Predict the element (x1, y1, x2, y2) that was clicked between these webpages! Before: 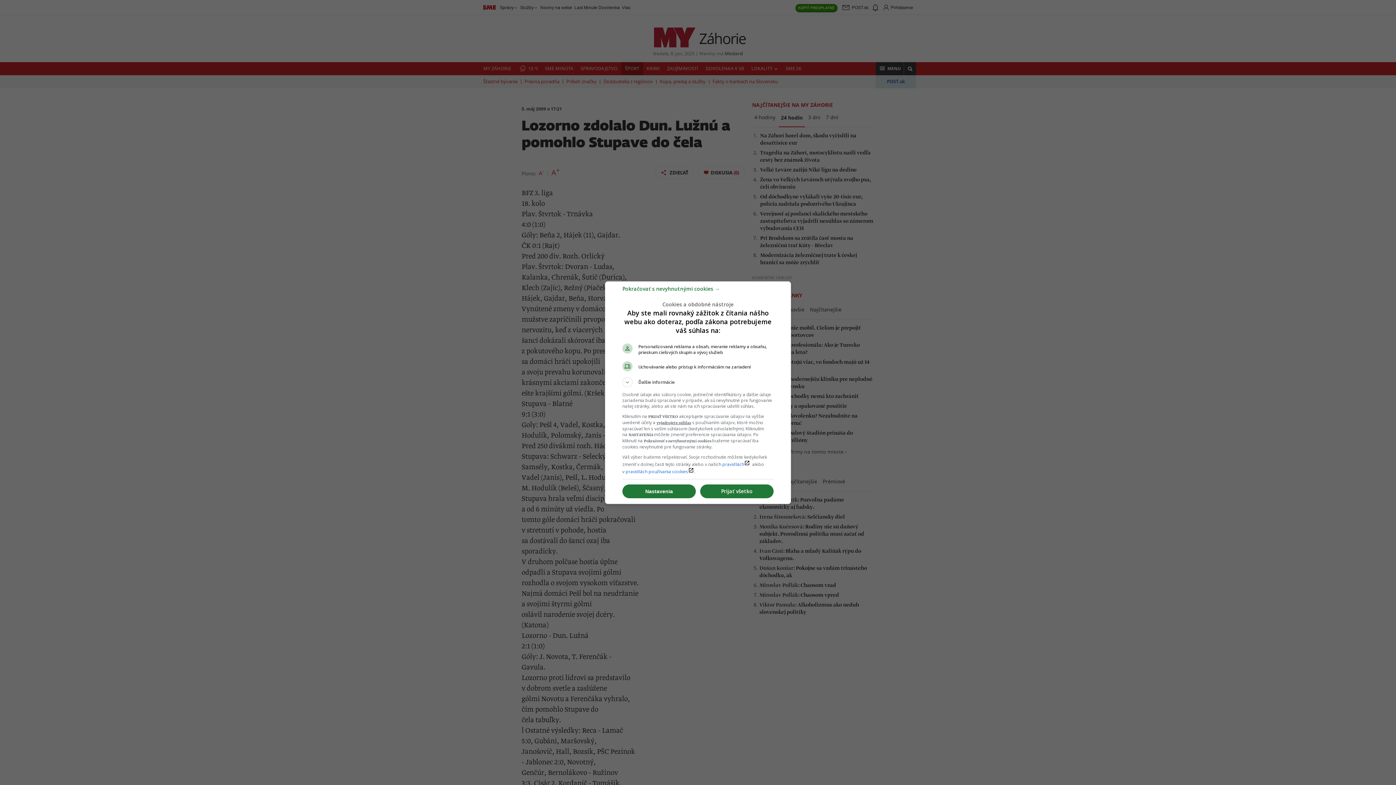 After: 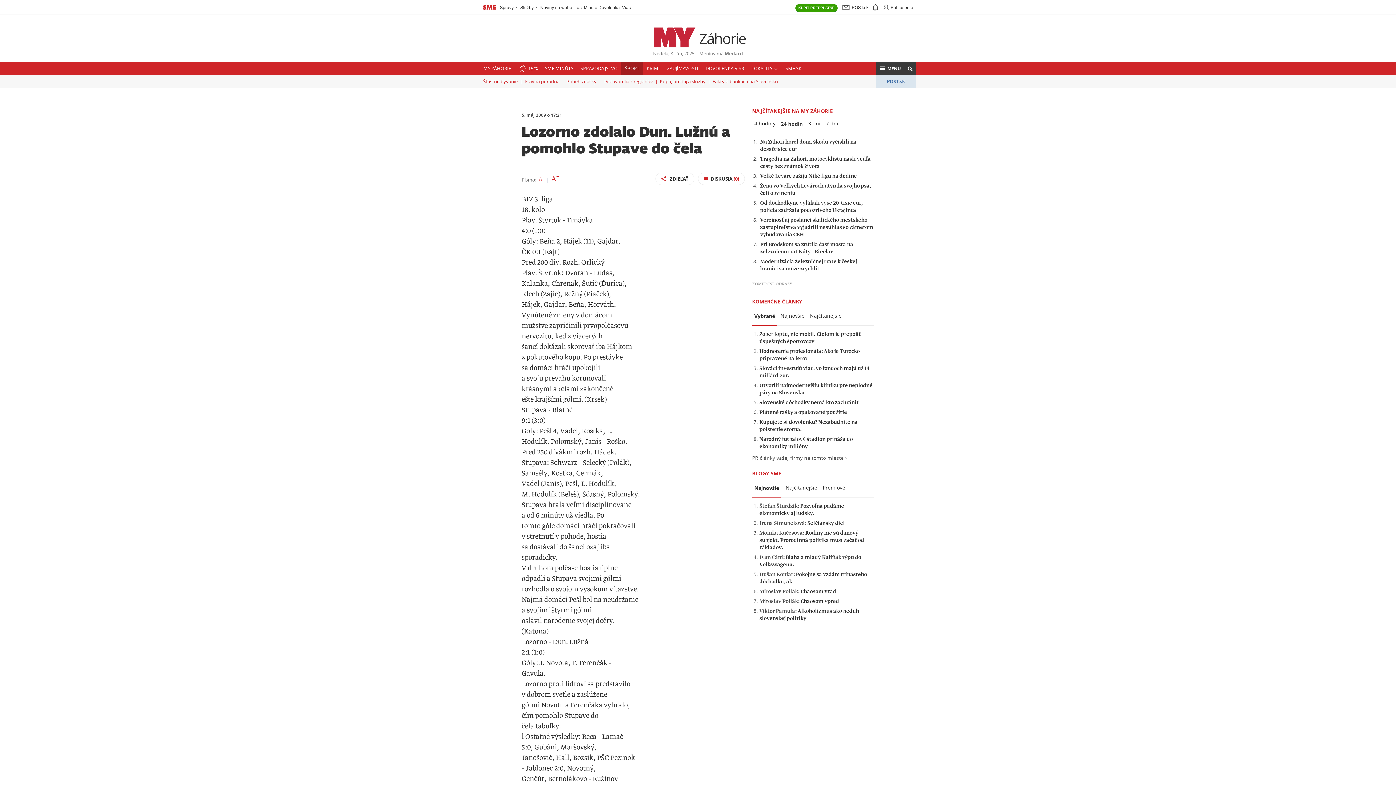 Action: bbox: (622, 288, 720, 295) label: Pokračovať s nevyhnutnými cookies →